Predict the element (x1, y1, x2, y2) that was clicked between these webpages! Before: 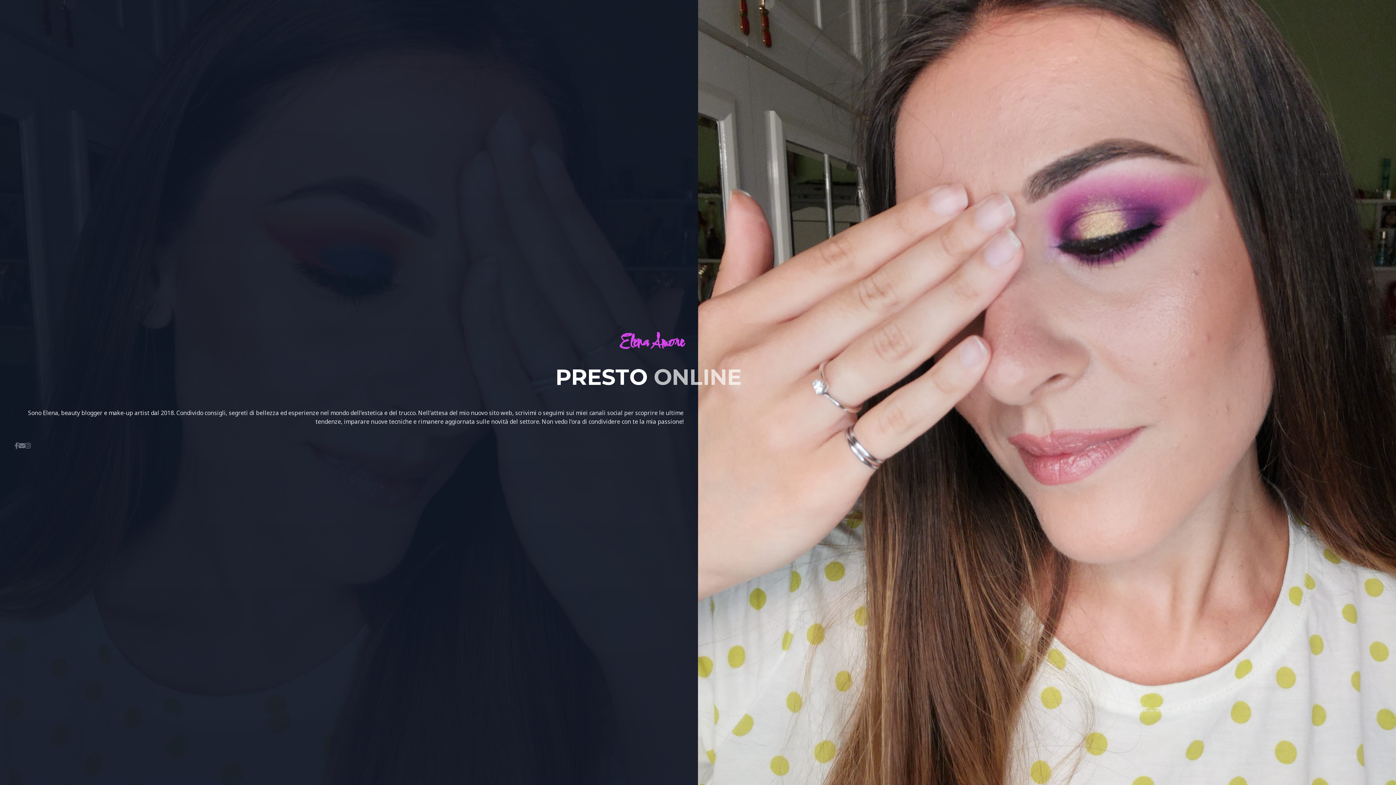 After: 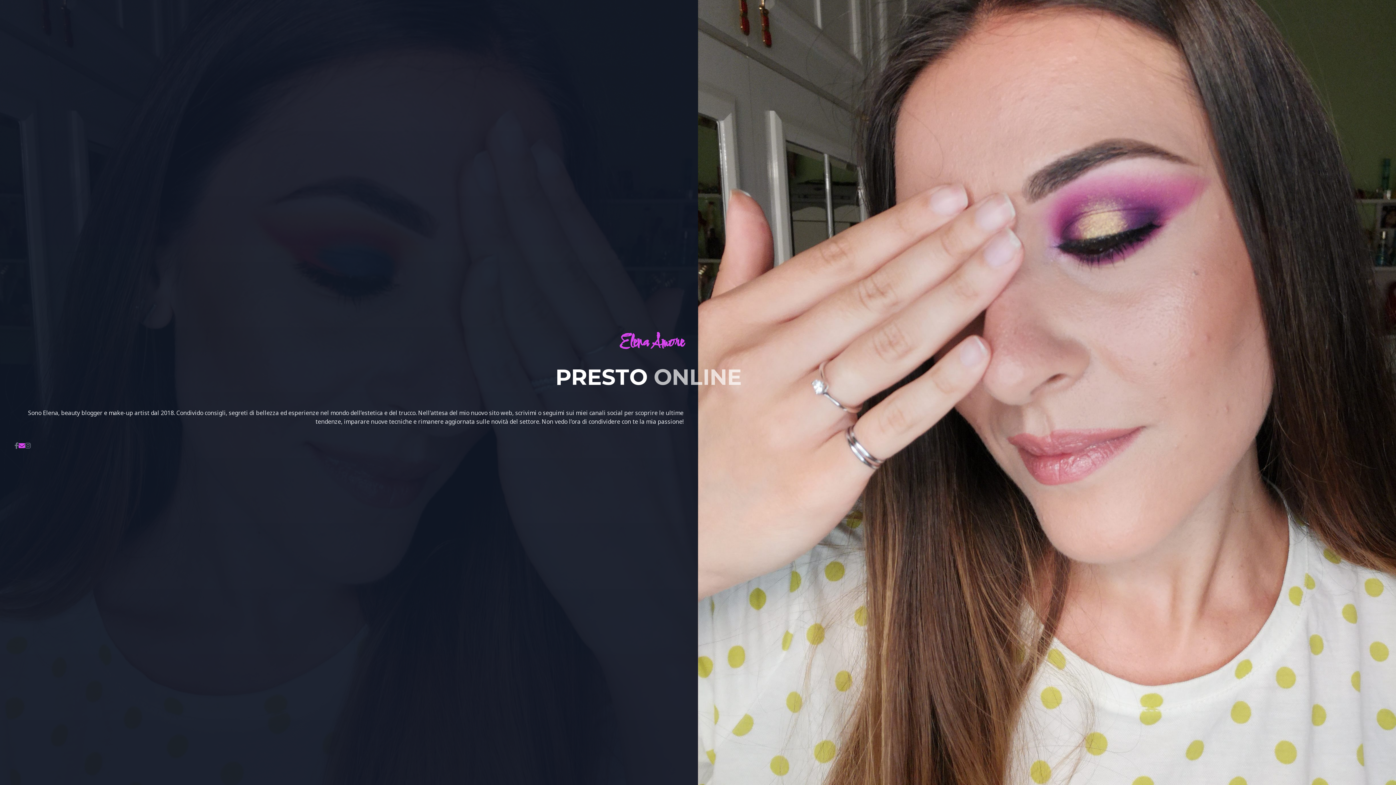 Action: bbox: (18, 441, 25, 450)